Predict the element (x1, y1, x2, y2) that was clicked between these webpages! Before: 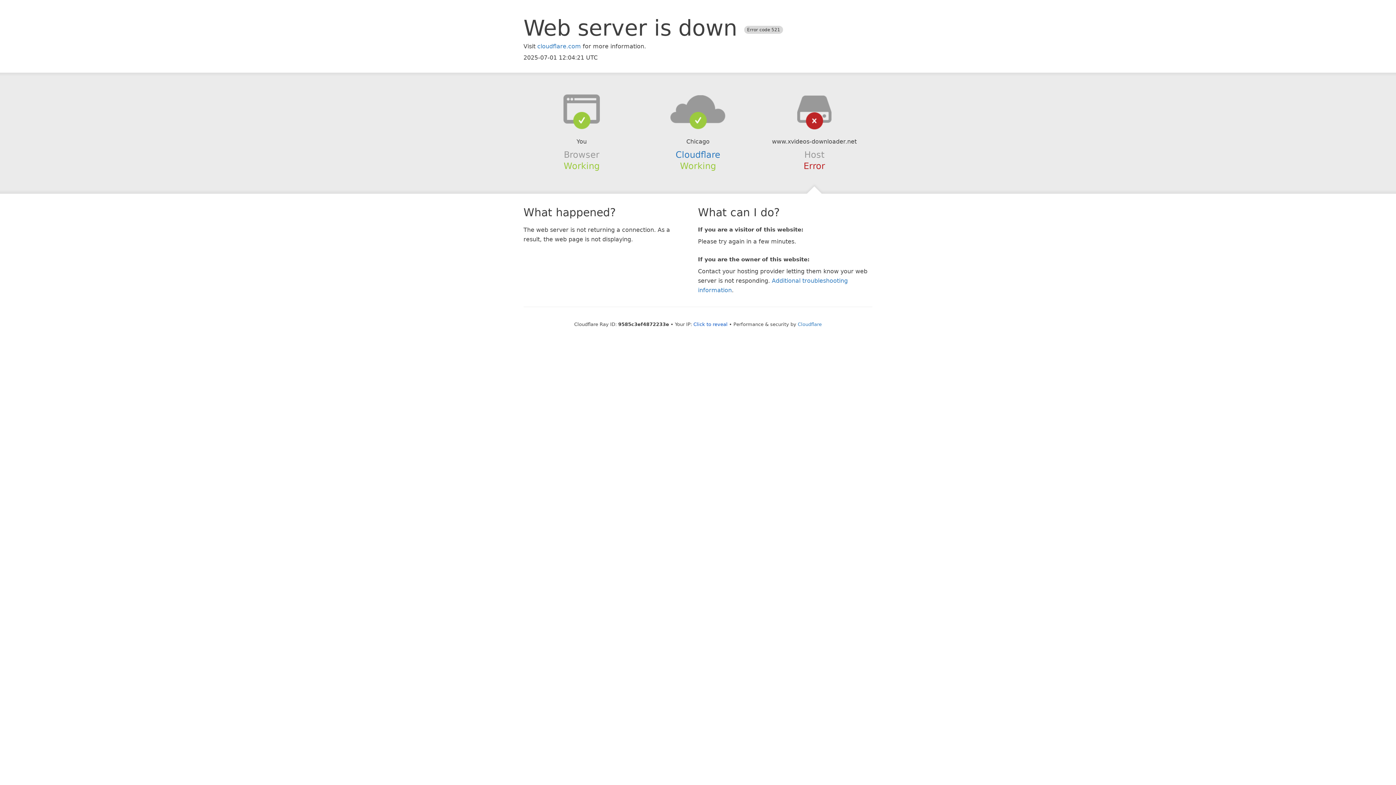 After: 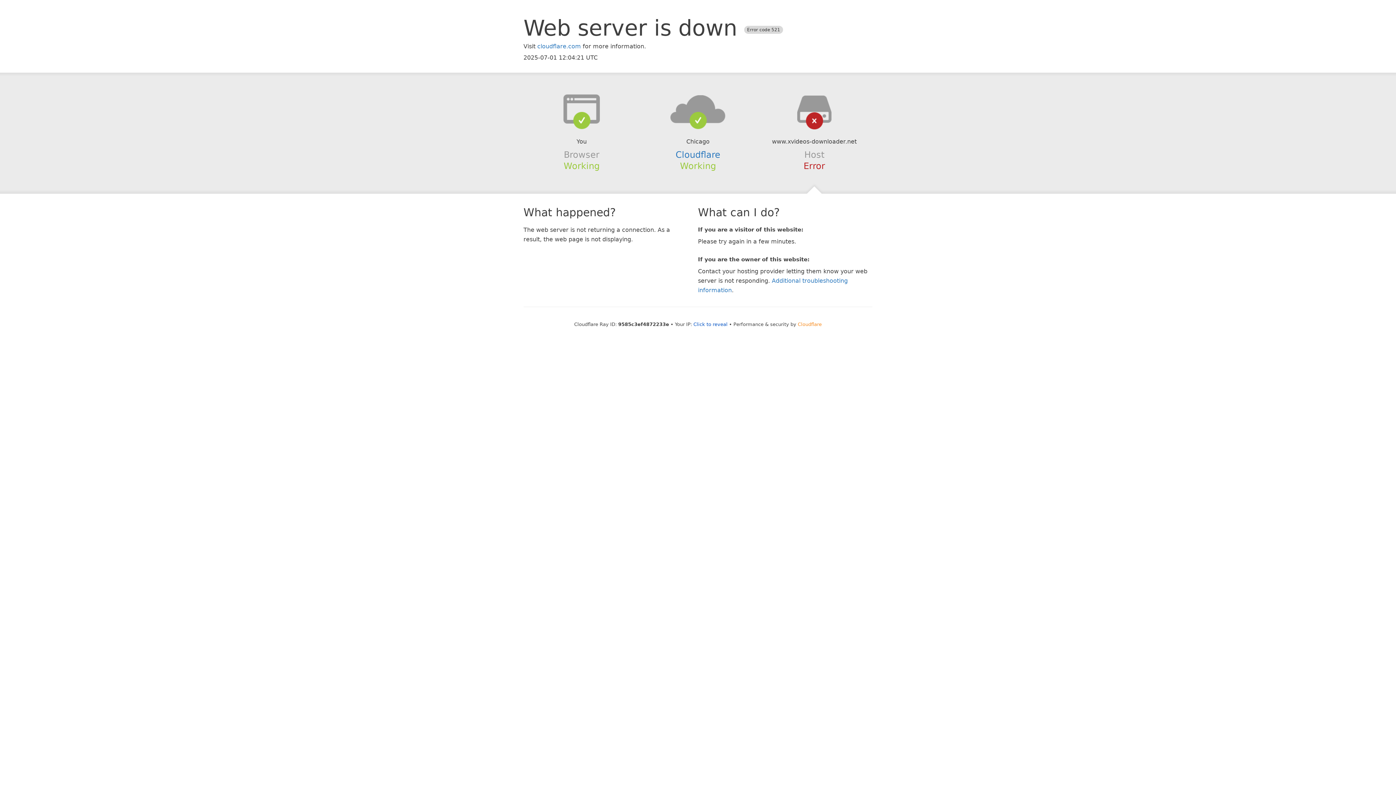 Action: label: Cloudflare bbox: (798, 321, 822, 327)